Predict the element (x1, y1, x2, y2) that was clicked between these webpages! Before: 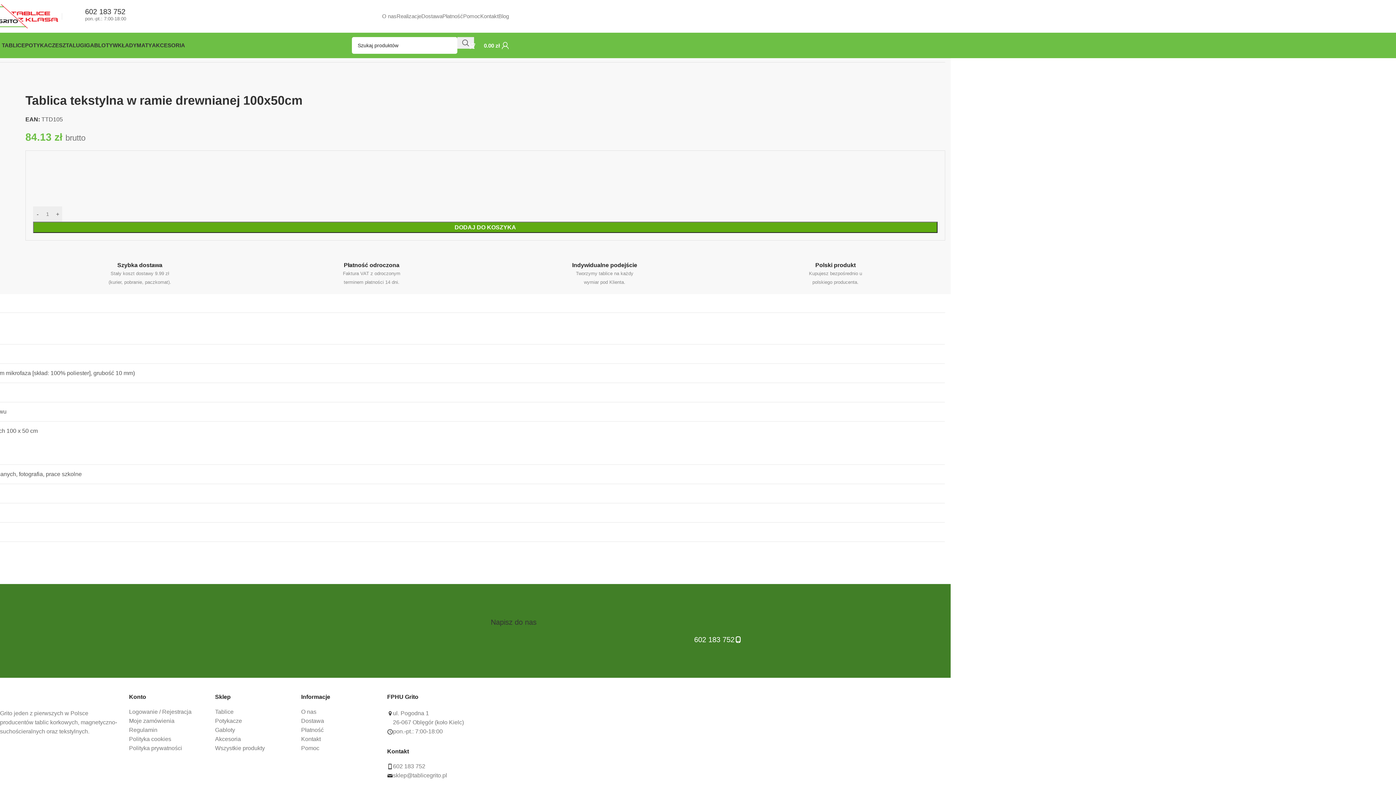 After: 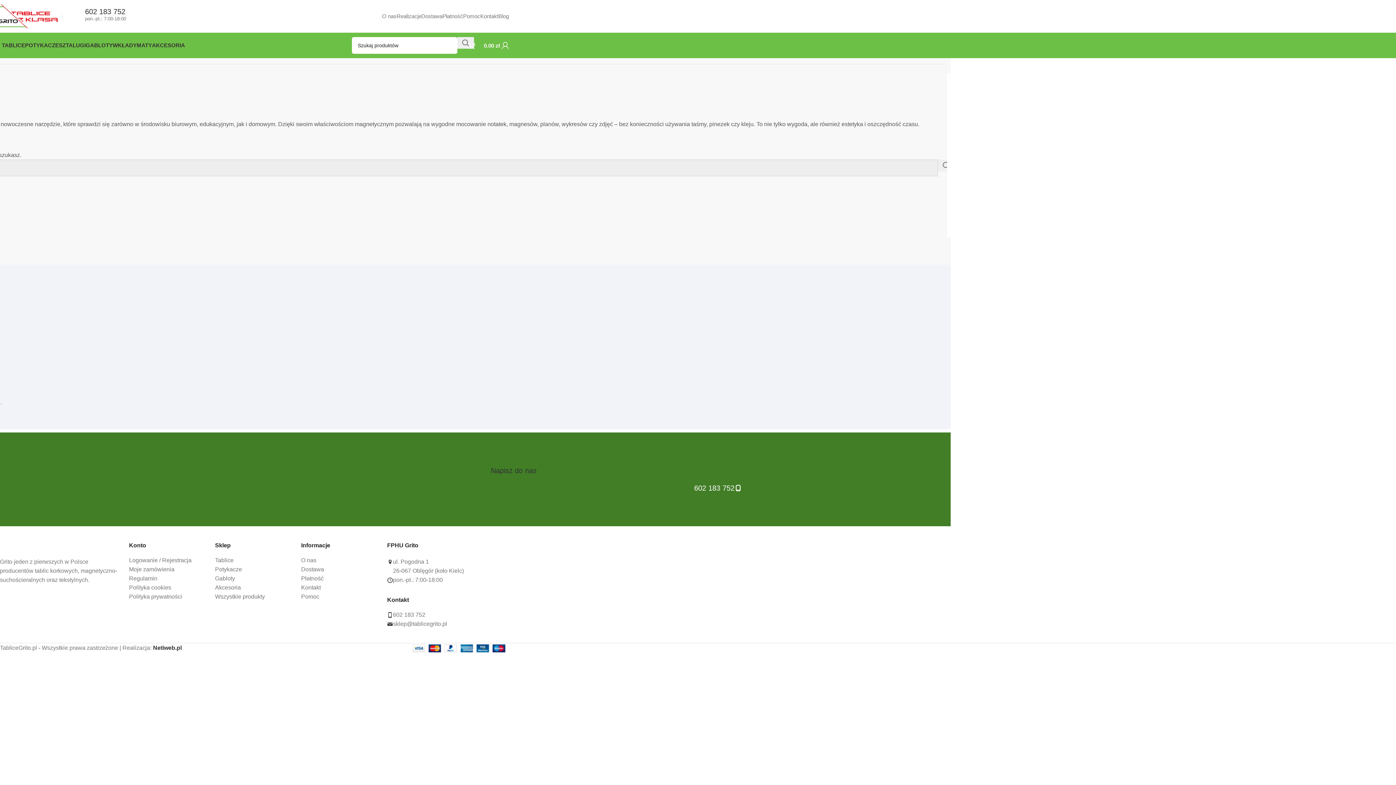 Action: bbox: (136, 38, 152, 52) label: MATY